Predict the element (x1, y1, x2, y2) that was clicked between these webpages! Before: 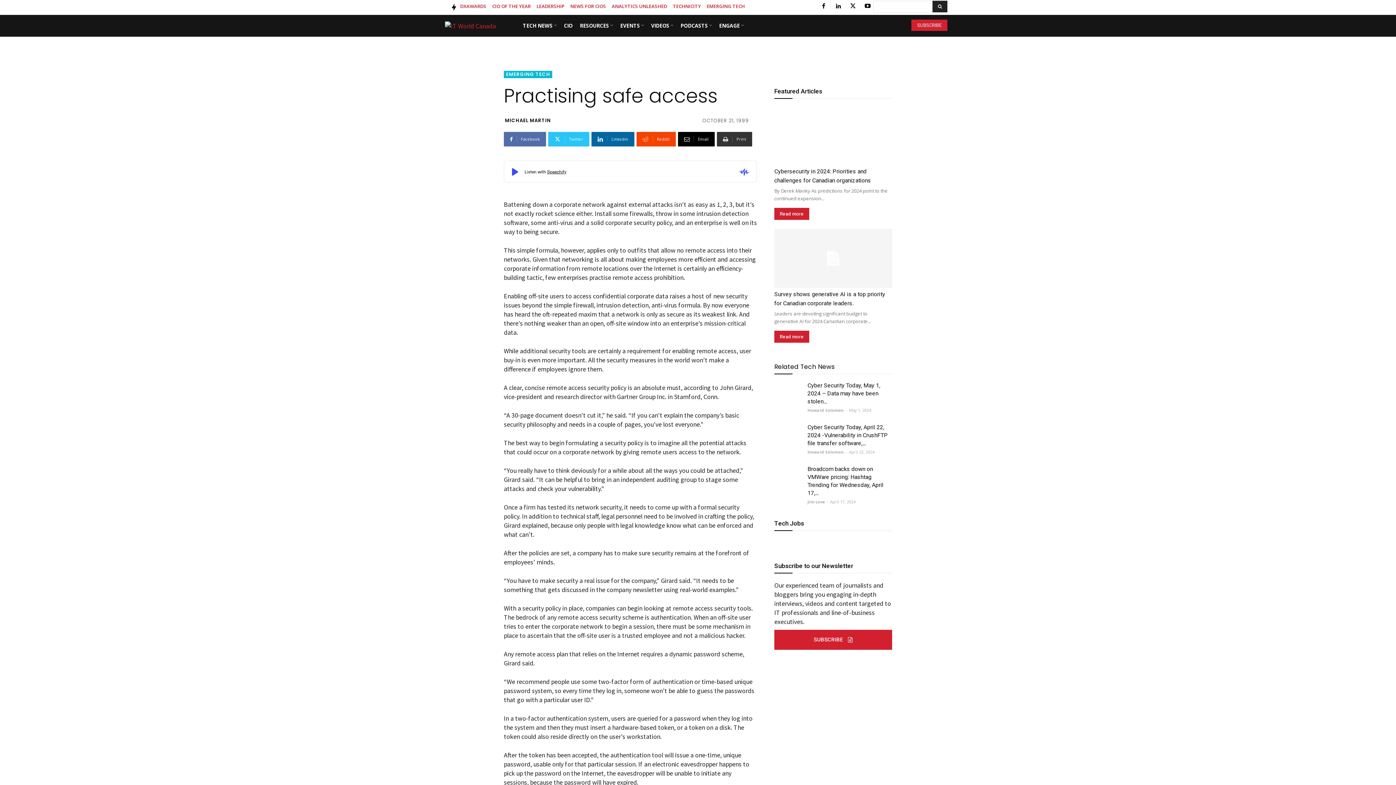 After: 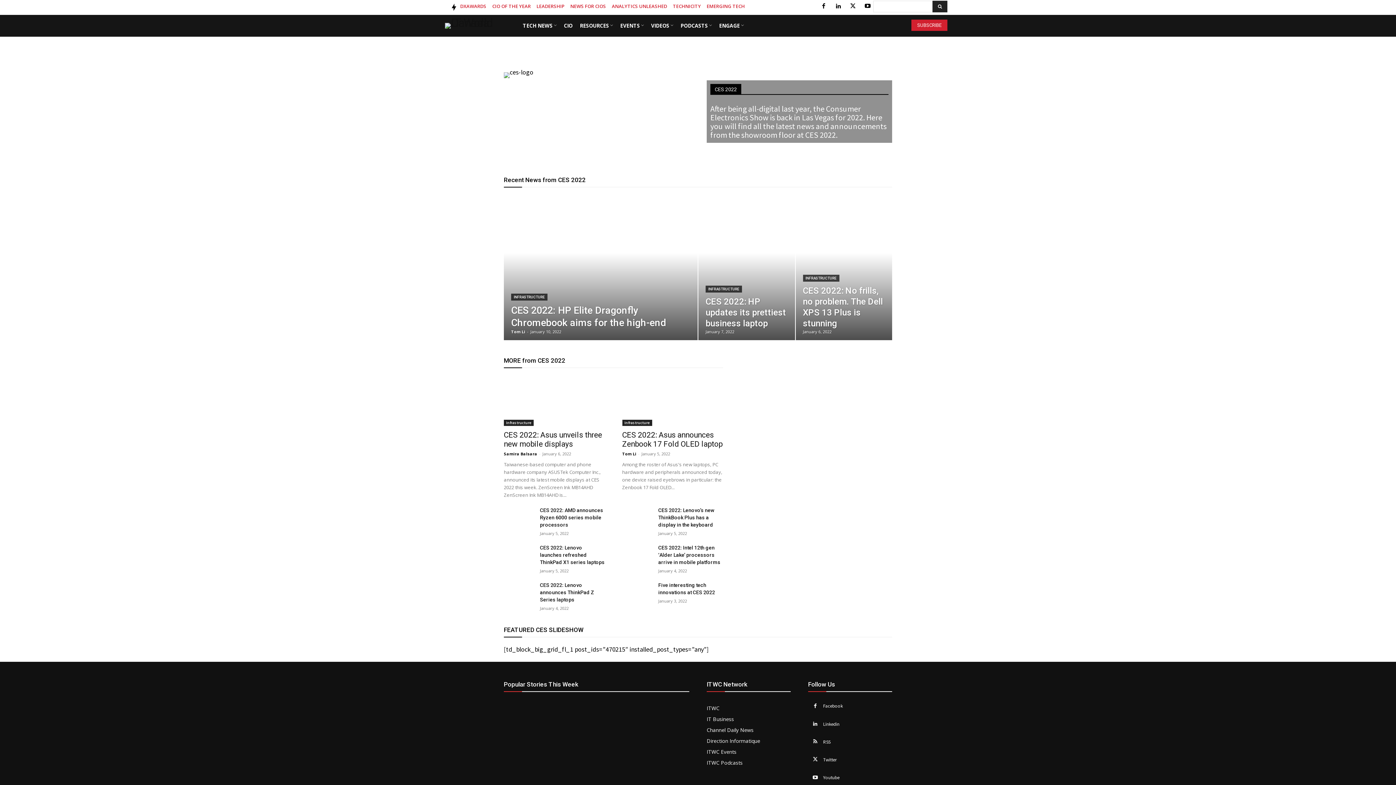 Action: bbox: (774, 559, 853, 573) label: Subscribe to our Newsletter